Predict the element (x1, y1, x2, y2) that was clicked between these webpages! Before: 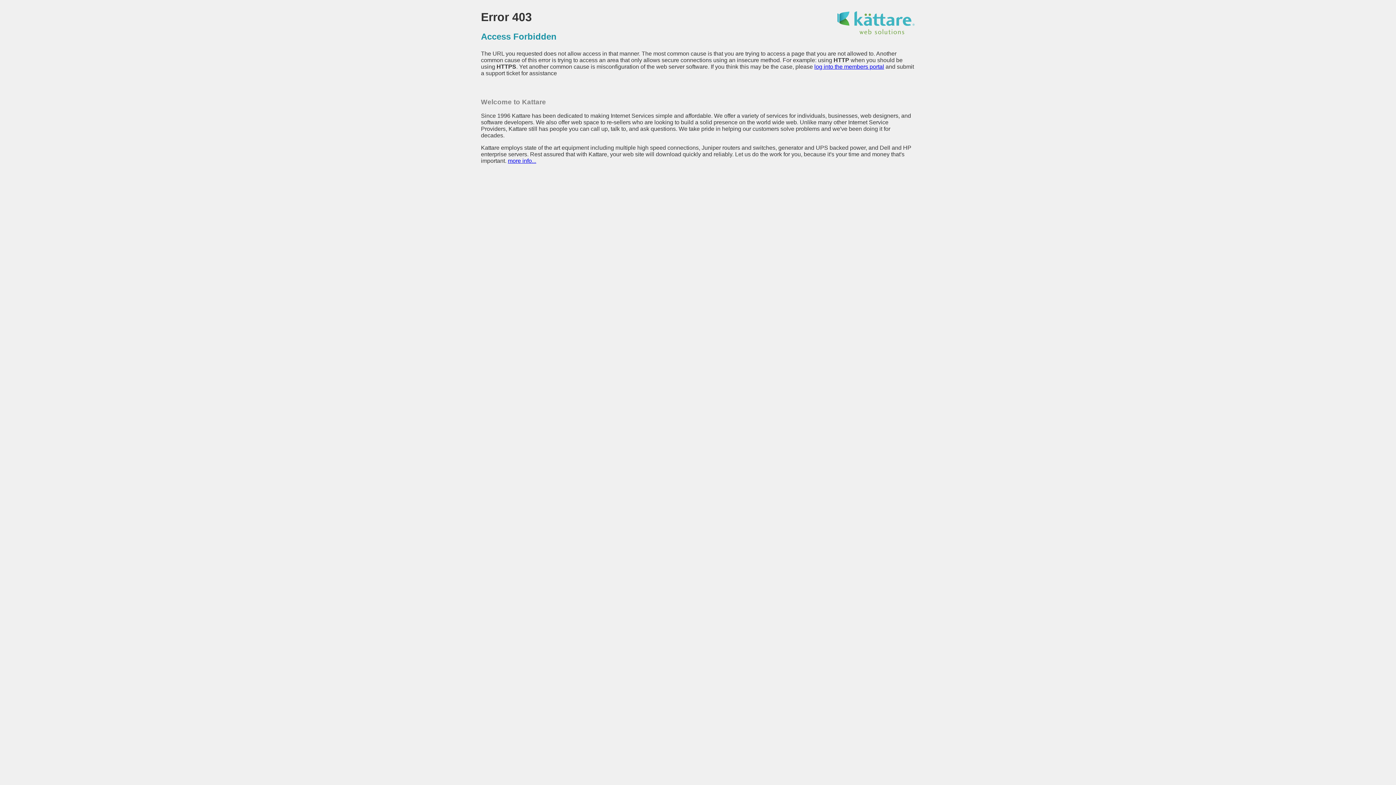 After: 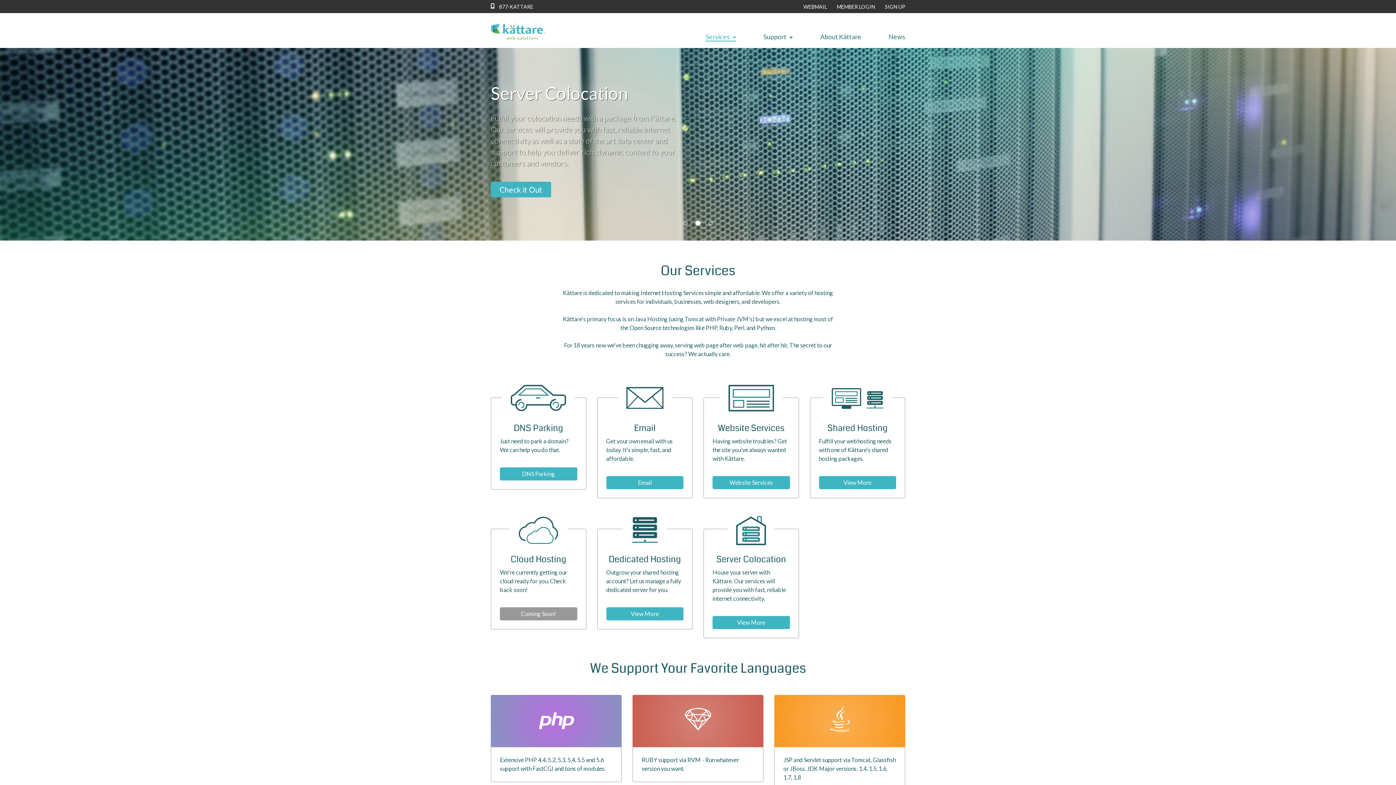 Action: bbox: (836, 29, 915, 35)